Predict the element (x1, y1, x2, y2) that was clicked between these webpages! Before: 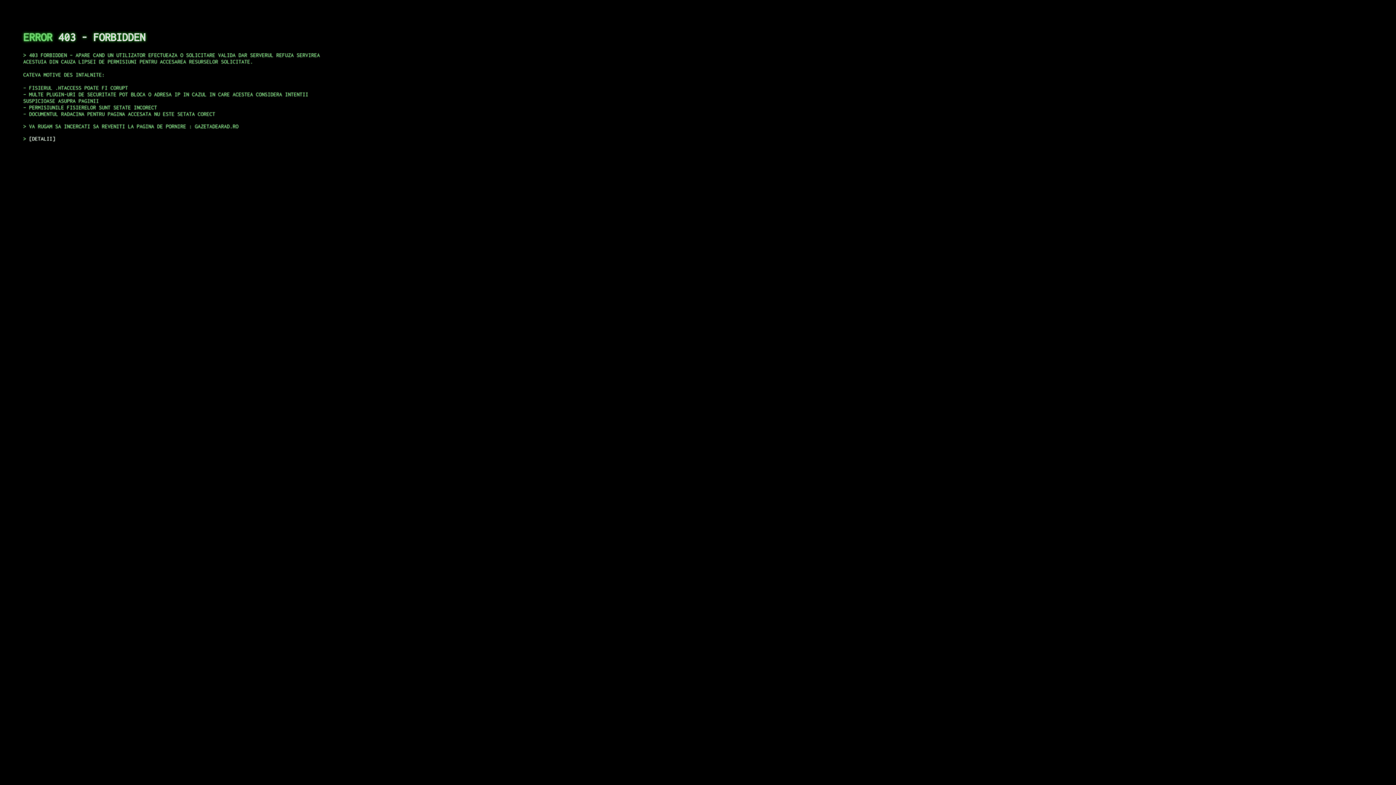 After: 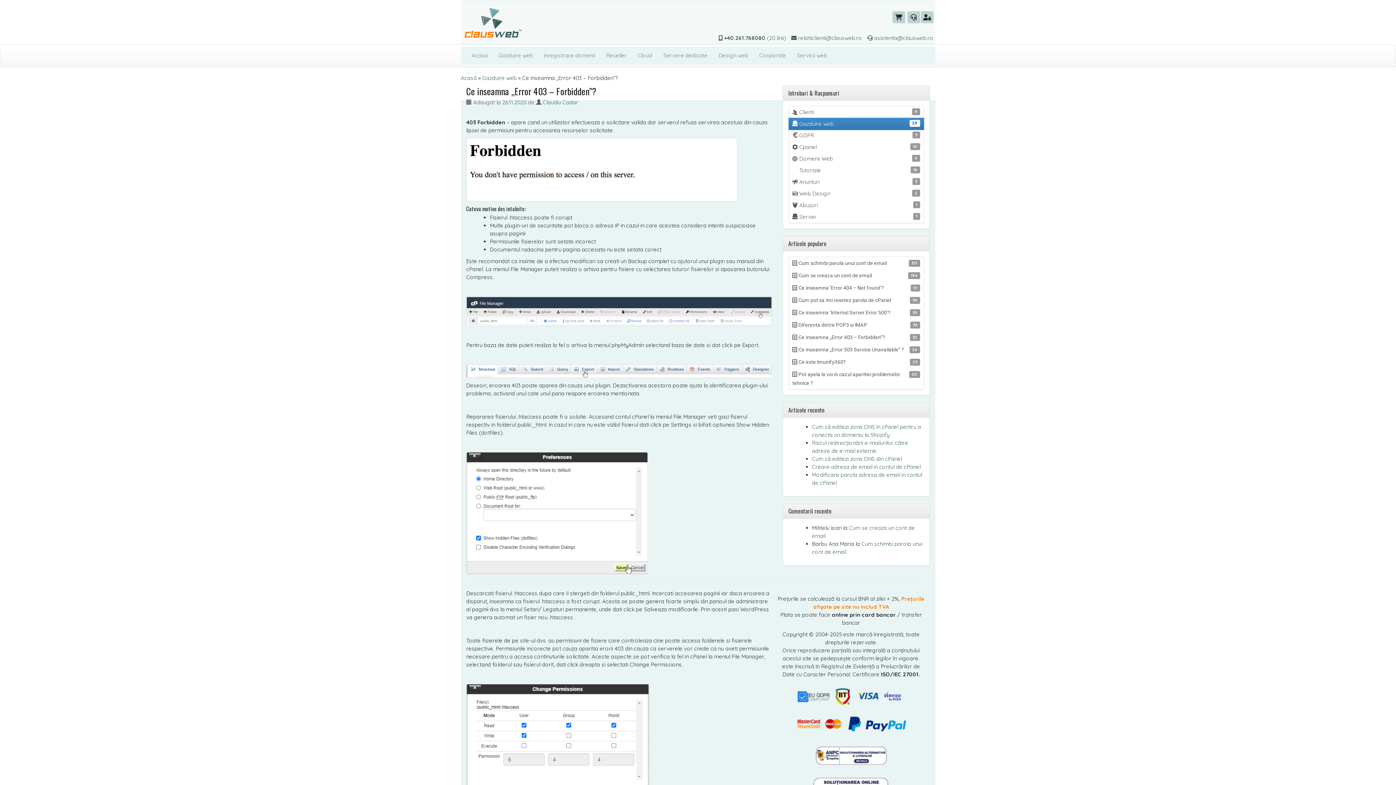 Action: bbox: (29, 135, 55, 141) label: DETALII